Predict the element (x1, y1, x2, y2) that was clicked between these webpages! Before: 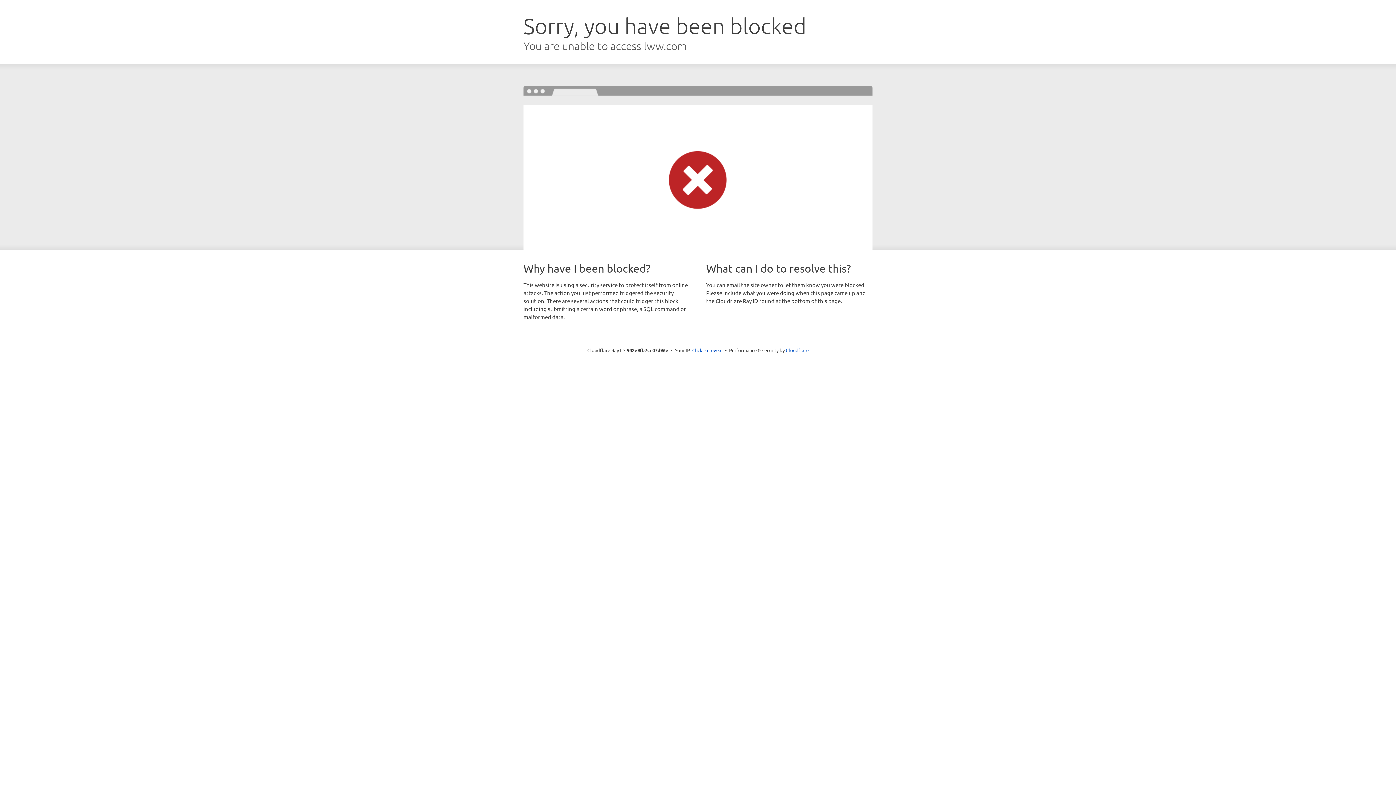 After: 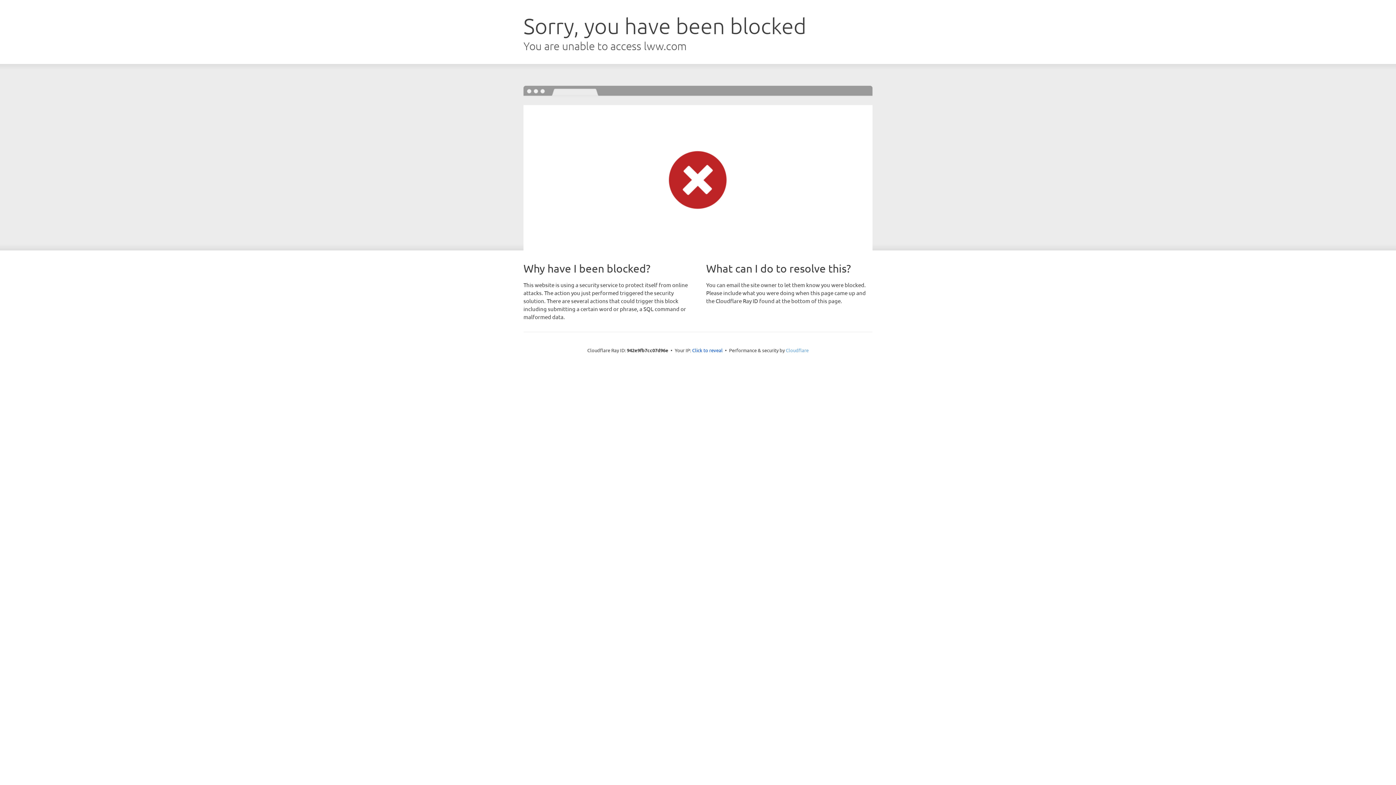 Action: label: Cloudflare bbox: (786, 347, 808, 353)